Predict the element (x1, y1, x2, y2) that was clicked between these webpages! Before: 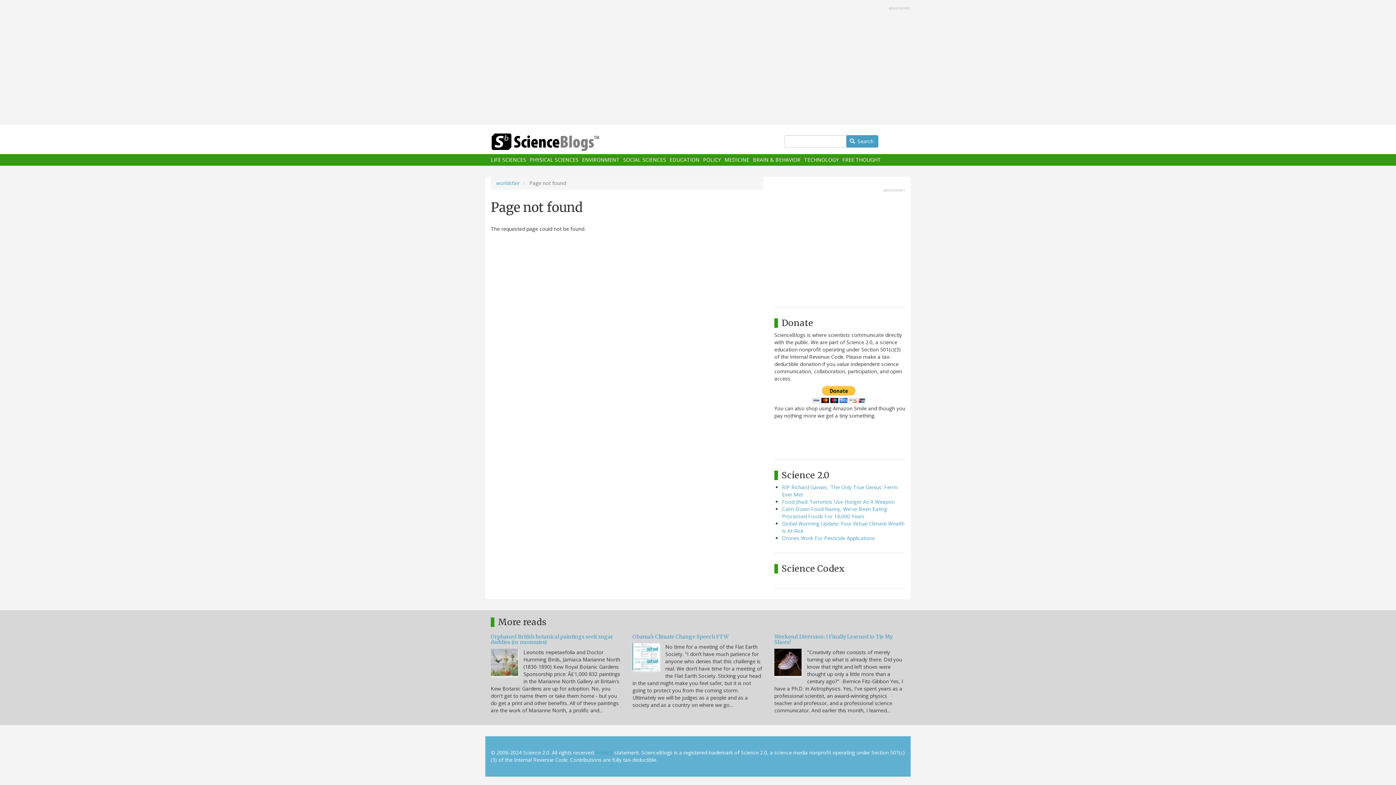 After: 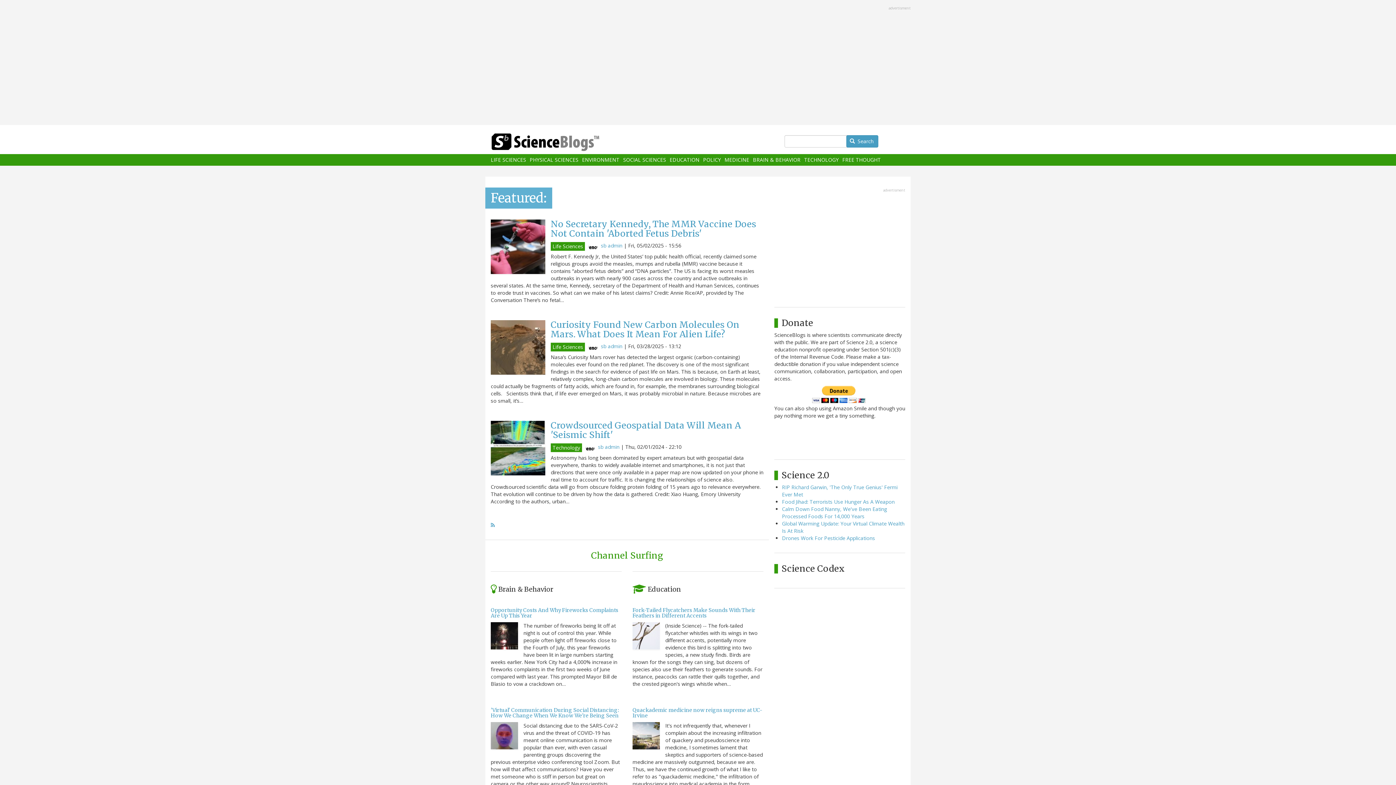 Action: bbox: (490, 133, 629, 151)